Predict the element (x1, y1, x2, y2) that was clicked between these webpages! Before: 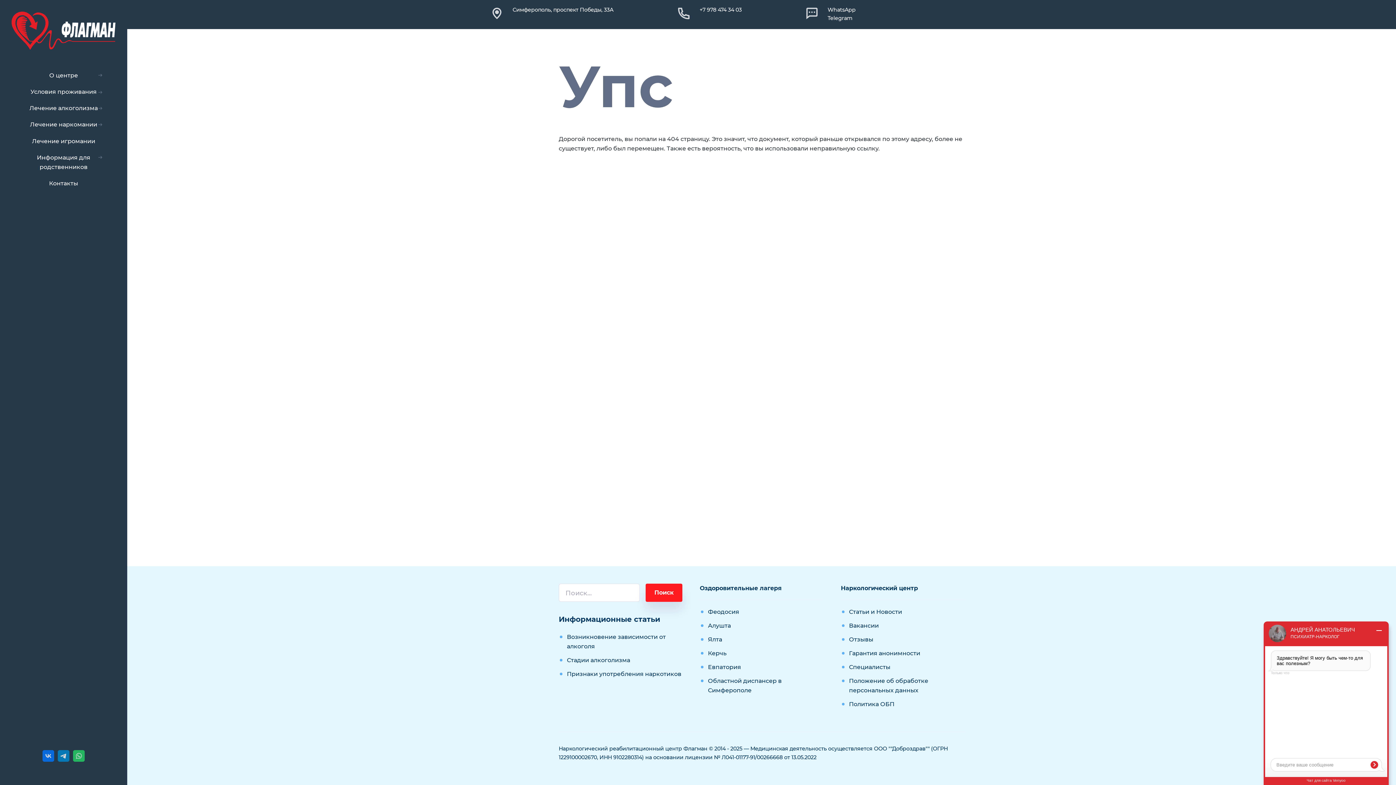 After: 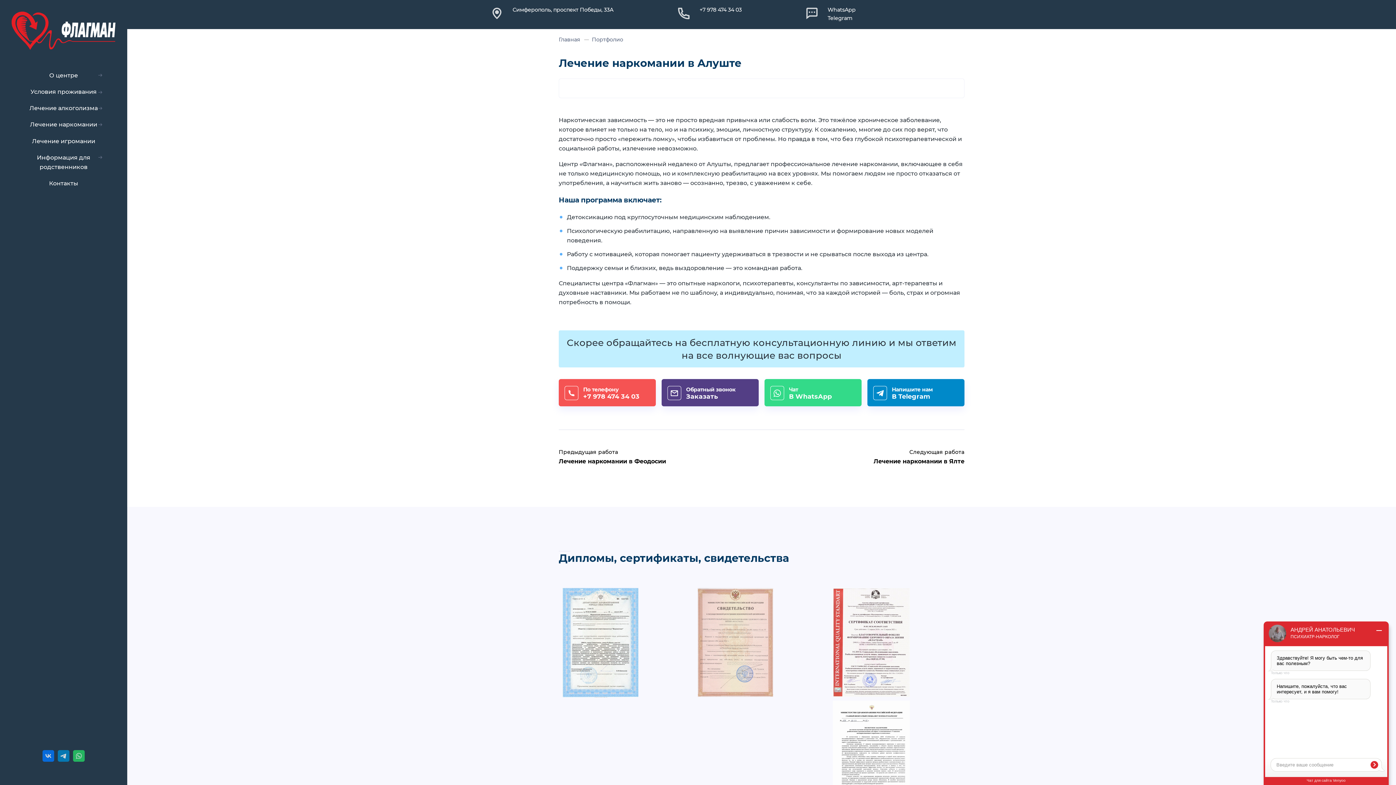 Action: label: Алушта bbox: (708, 622, 731, 629)